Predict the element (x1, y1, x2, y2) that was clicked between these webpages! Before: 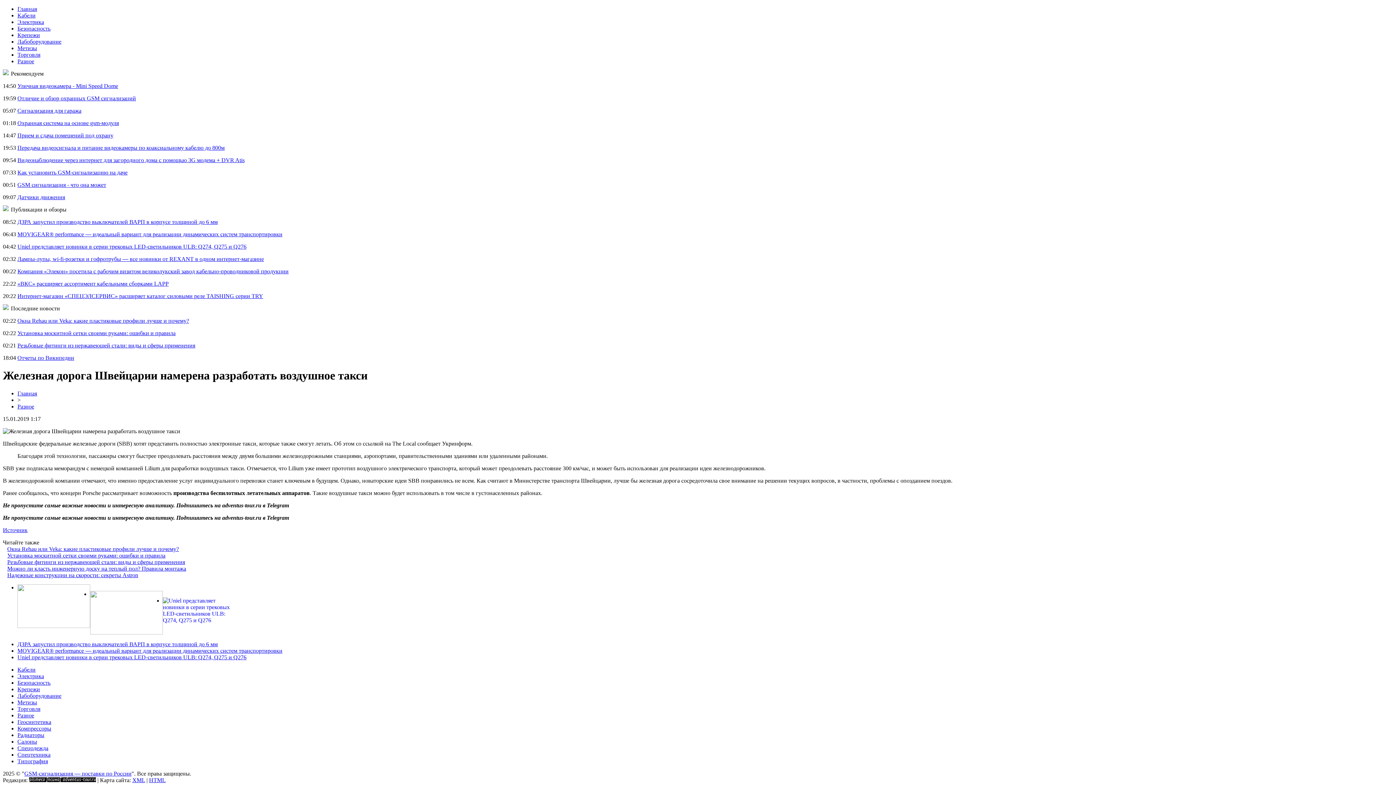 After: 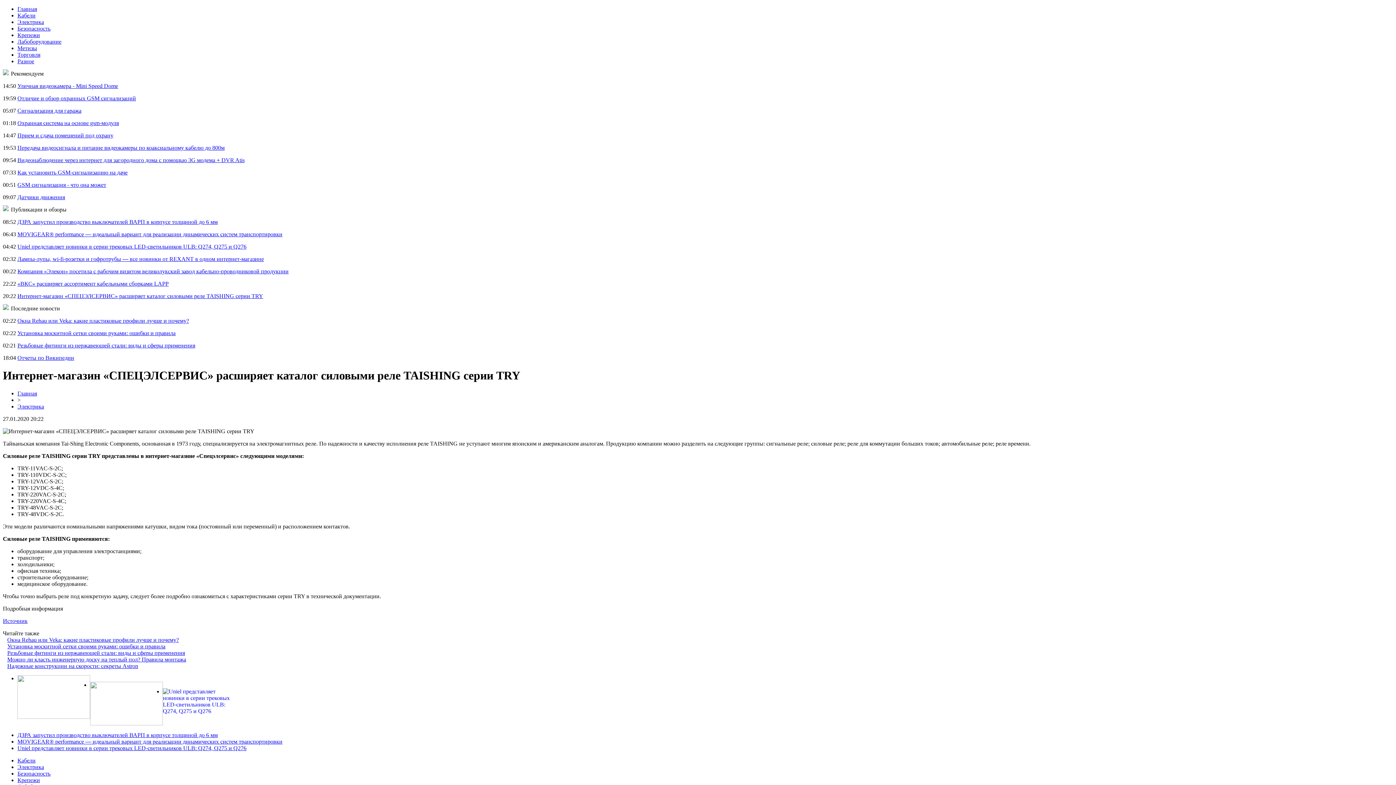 Action: label: Интернет-магазин «СПЕЦЭЛСЕРВИС» расширяет каталог силовыми реле TAISHING серии TRY bbox: (17, 293, 263, 299)